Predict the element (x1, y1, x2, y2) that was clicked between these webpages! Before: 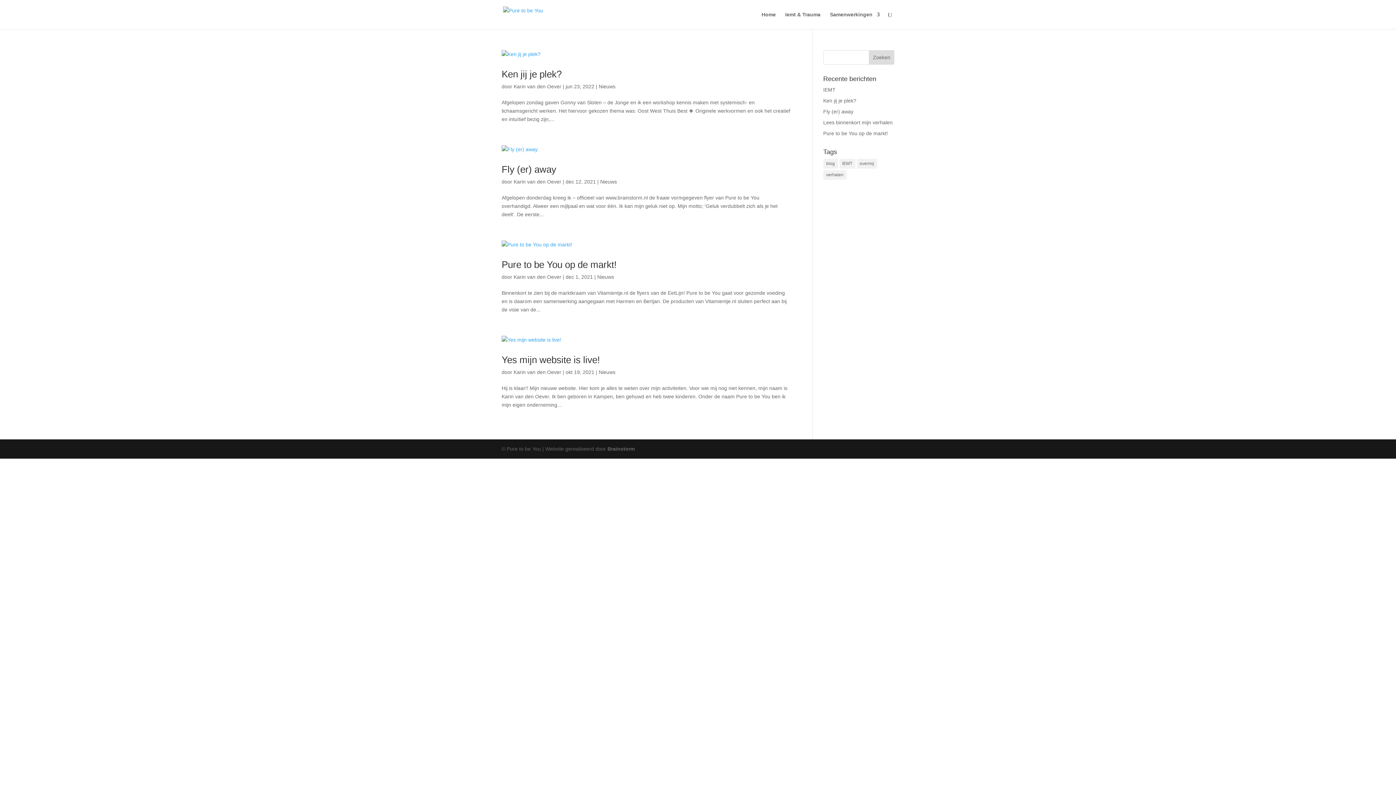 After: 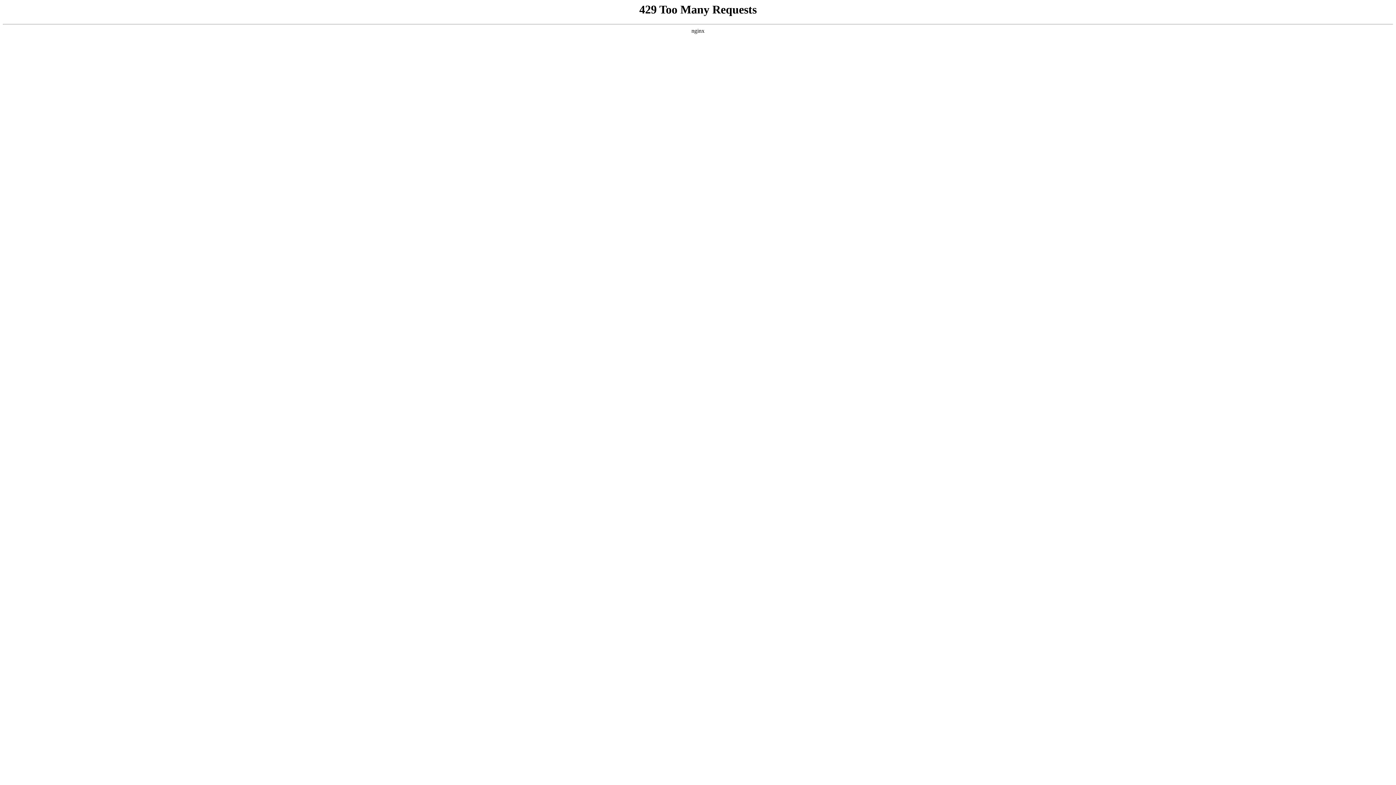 Action: bbox: (830, 12, 880, 29) label: Samenwerkingen